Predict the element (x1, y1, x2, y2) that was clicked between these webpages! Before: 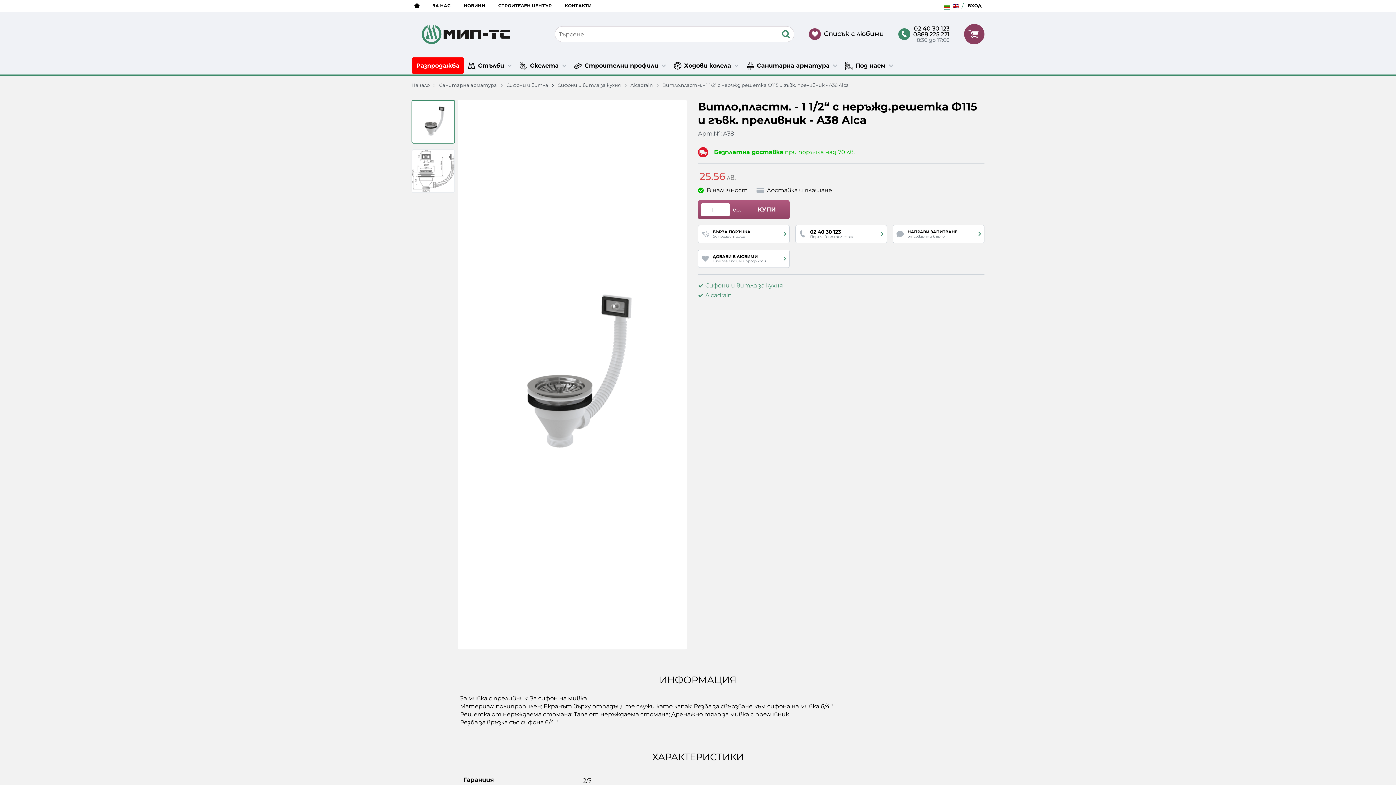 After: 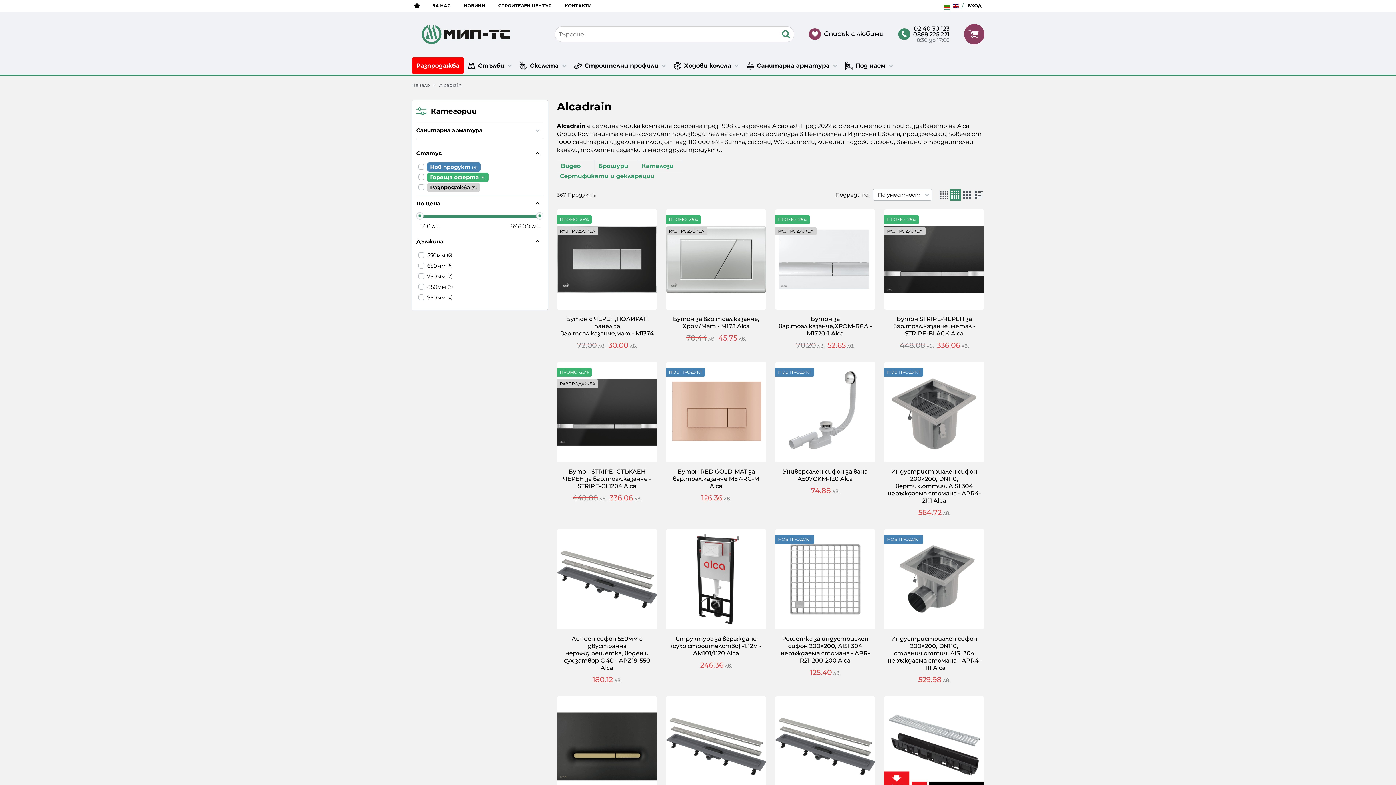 Action: label: Alcadrain bbox: (705, 292, 732, 298)